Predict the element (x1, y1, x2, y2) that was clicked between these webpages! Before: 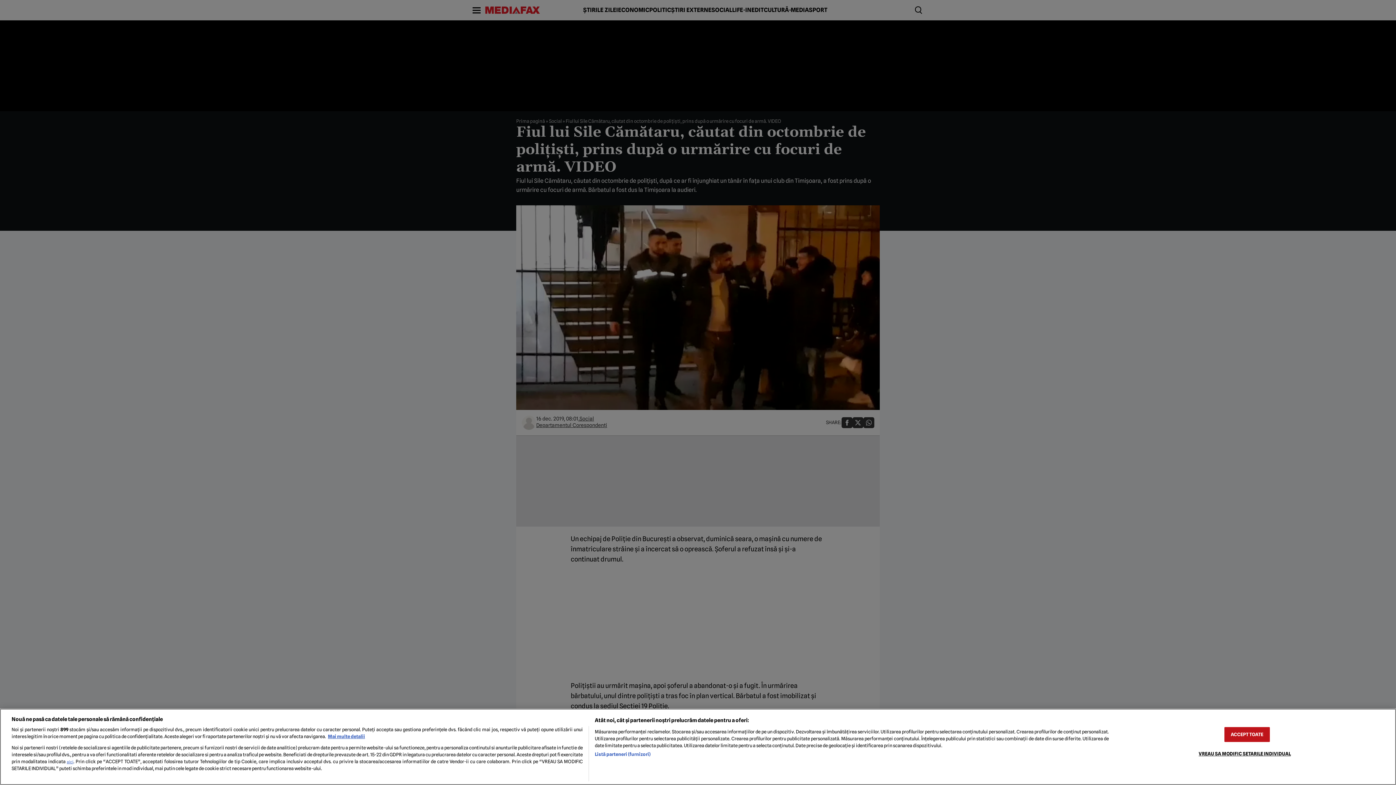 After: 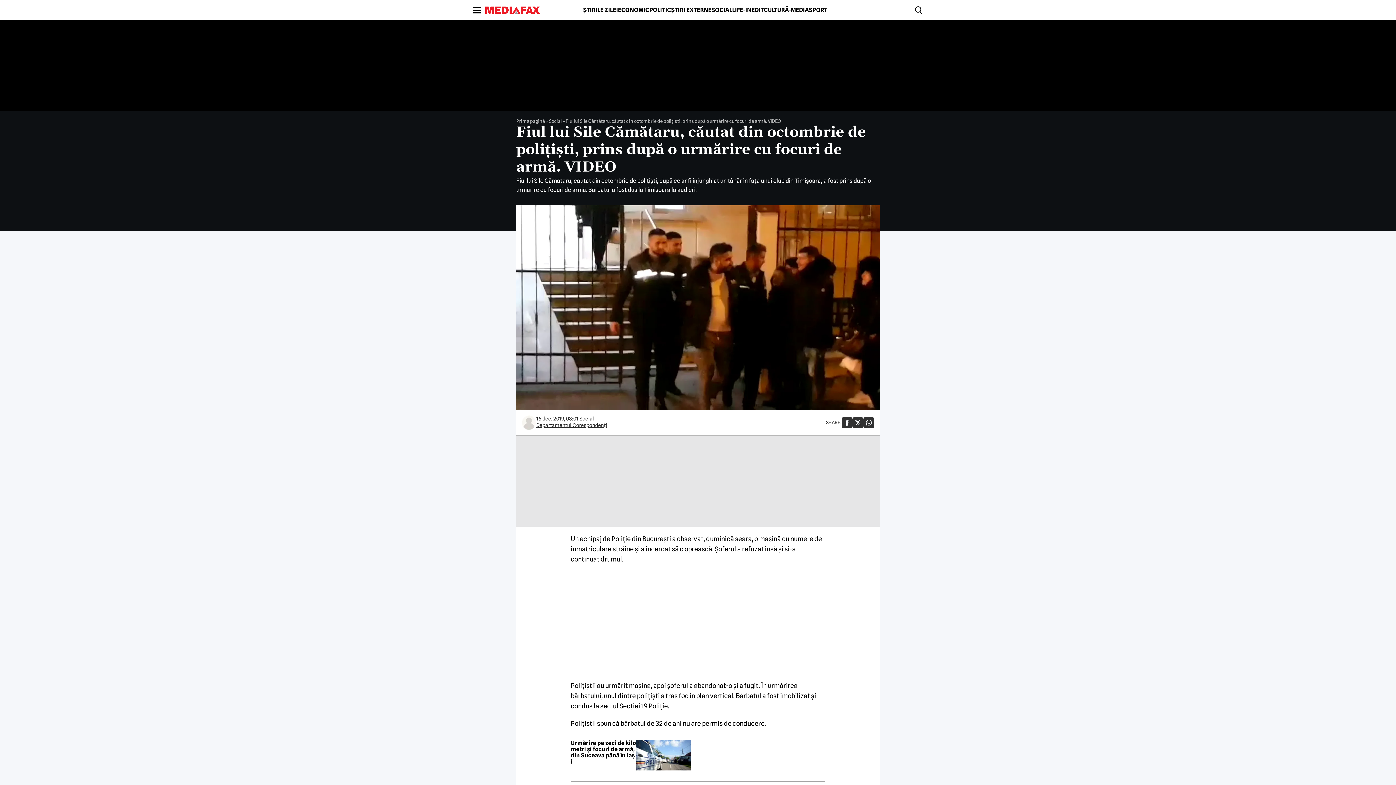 Action: label: ACCEPT TOATE bbox: (1224, 727, 1270, 742)